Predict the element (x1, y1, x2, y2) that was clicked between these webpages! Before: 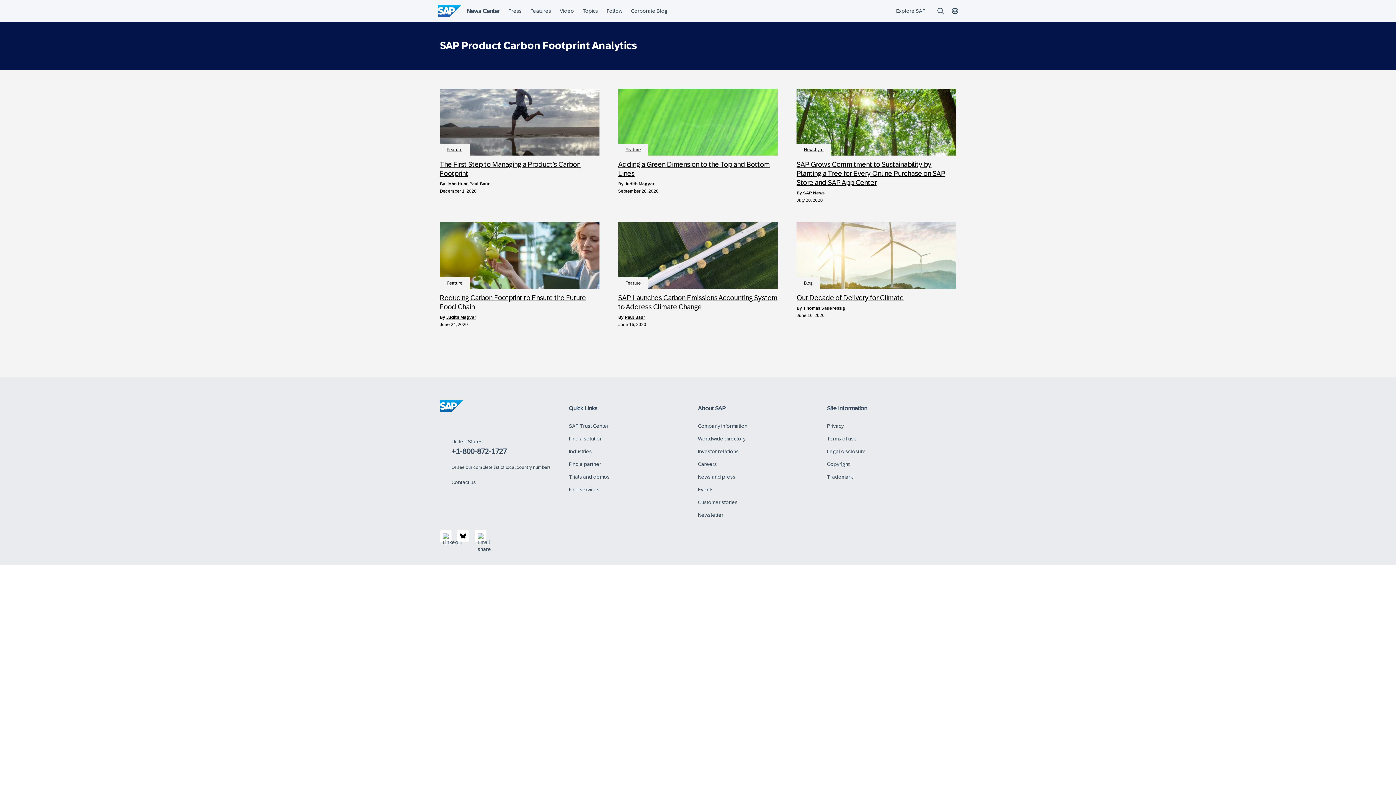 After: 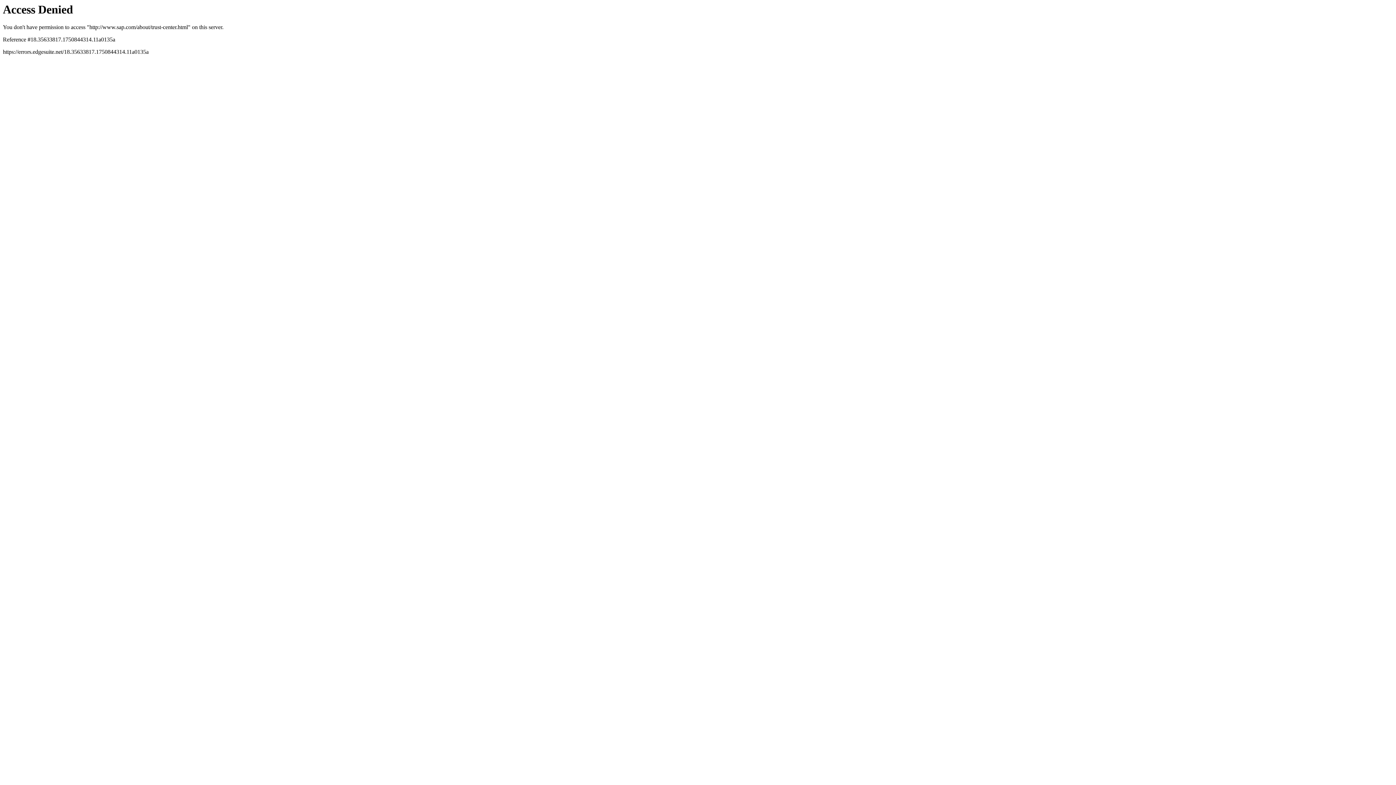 Action: bbox: (569, 423, 609, 429) label: SAP Trust Center